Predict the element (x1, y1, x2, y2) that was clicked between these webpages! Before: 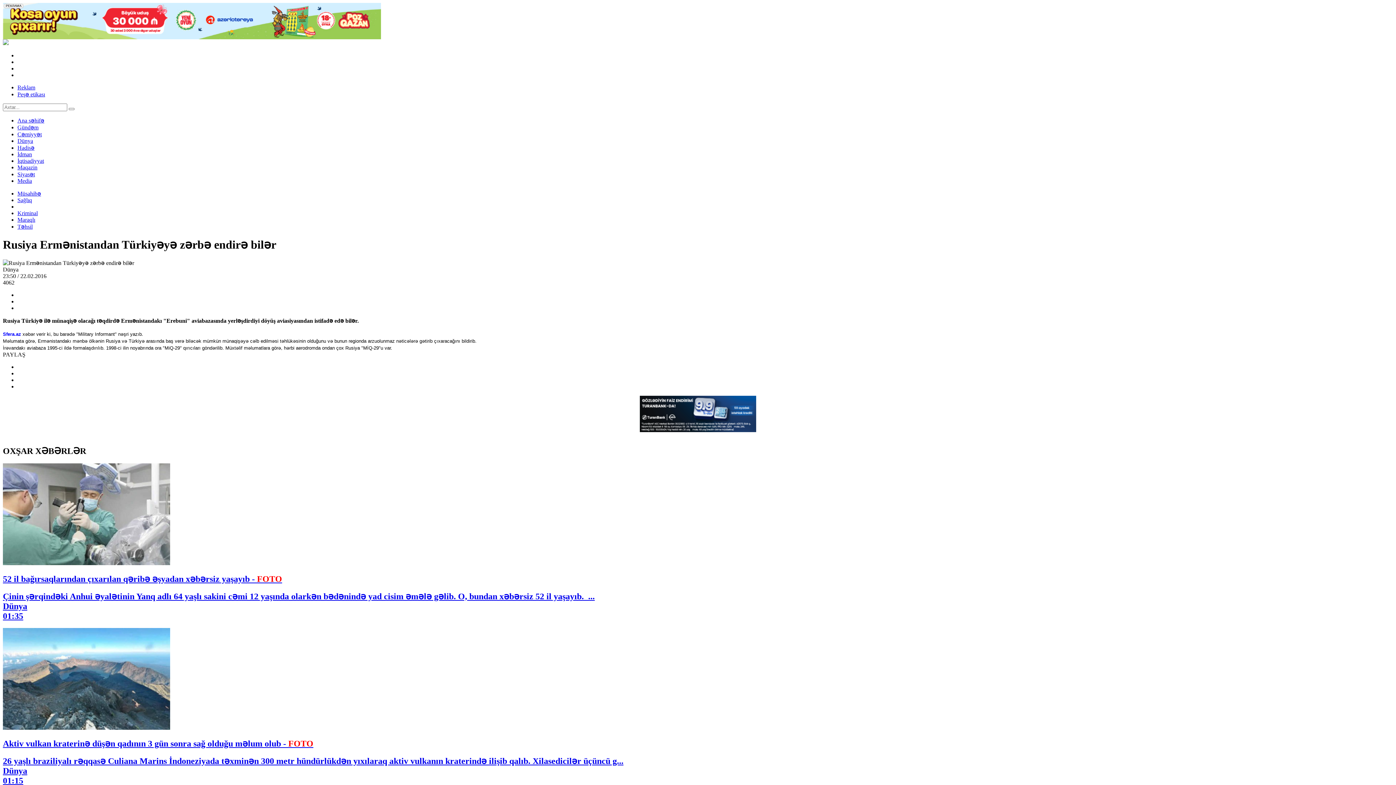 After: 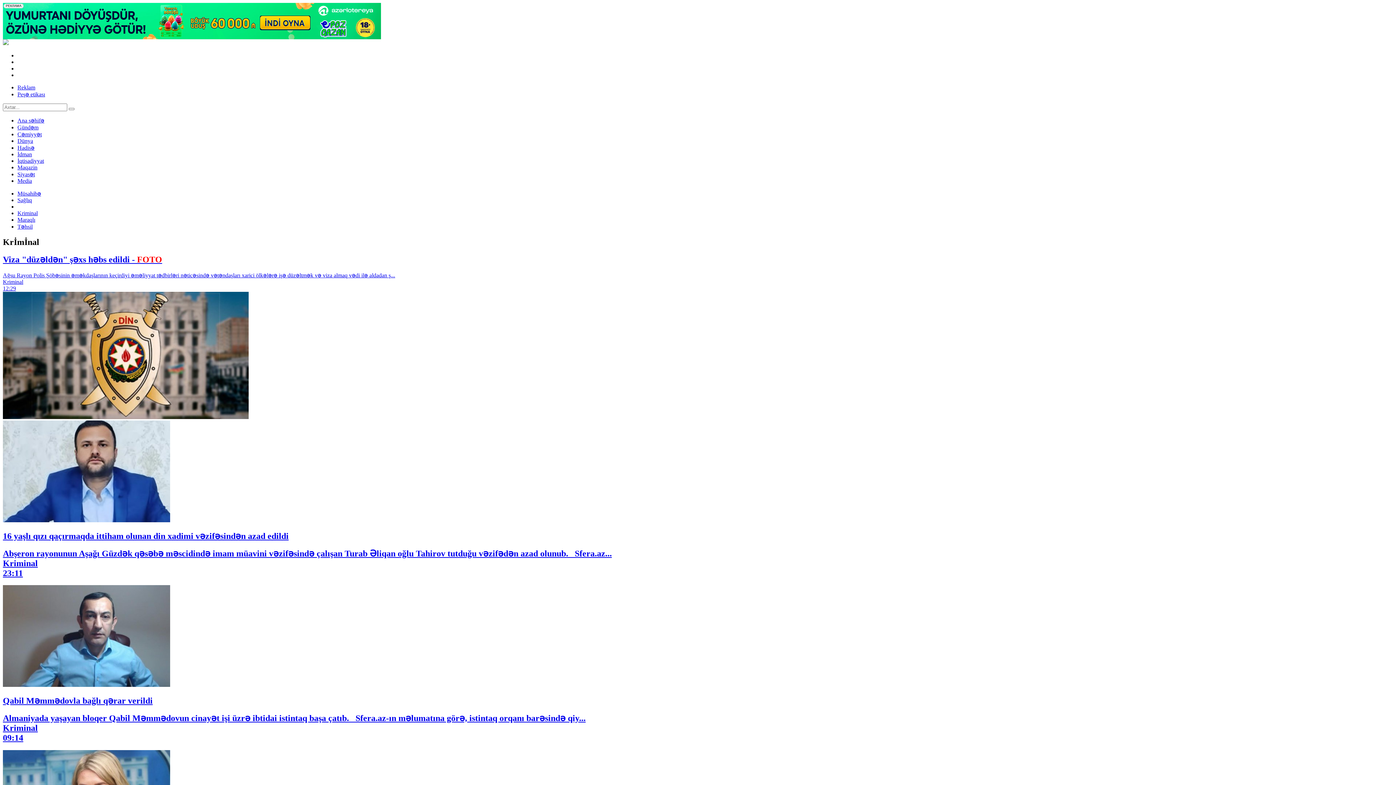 Action: bbox: (17, 210, 37, 216) label: Kriminal